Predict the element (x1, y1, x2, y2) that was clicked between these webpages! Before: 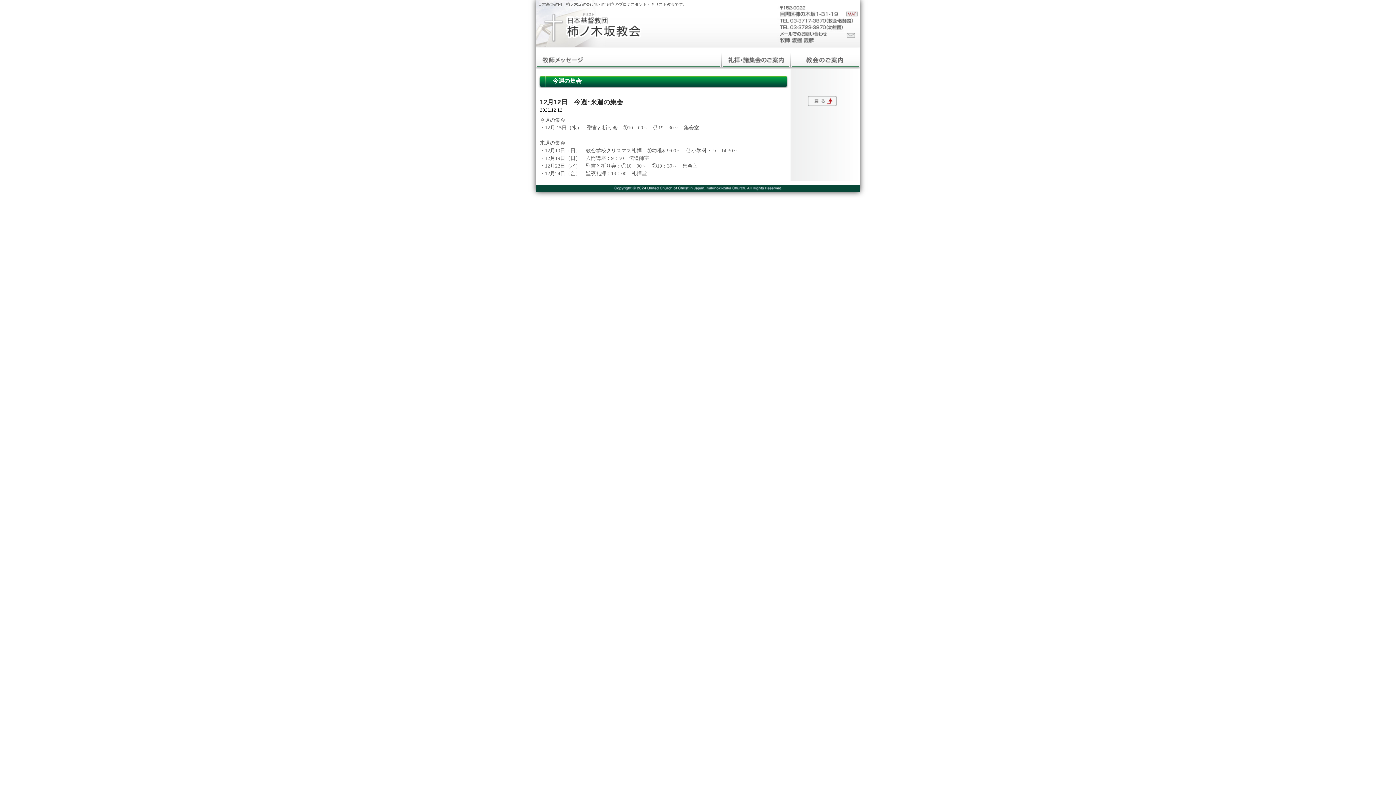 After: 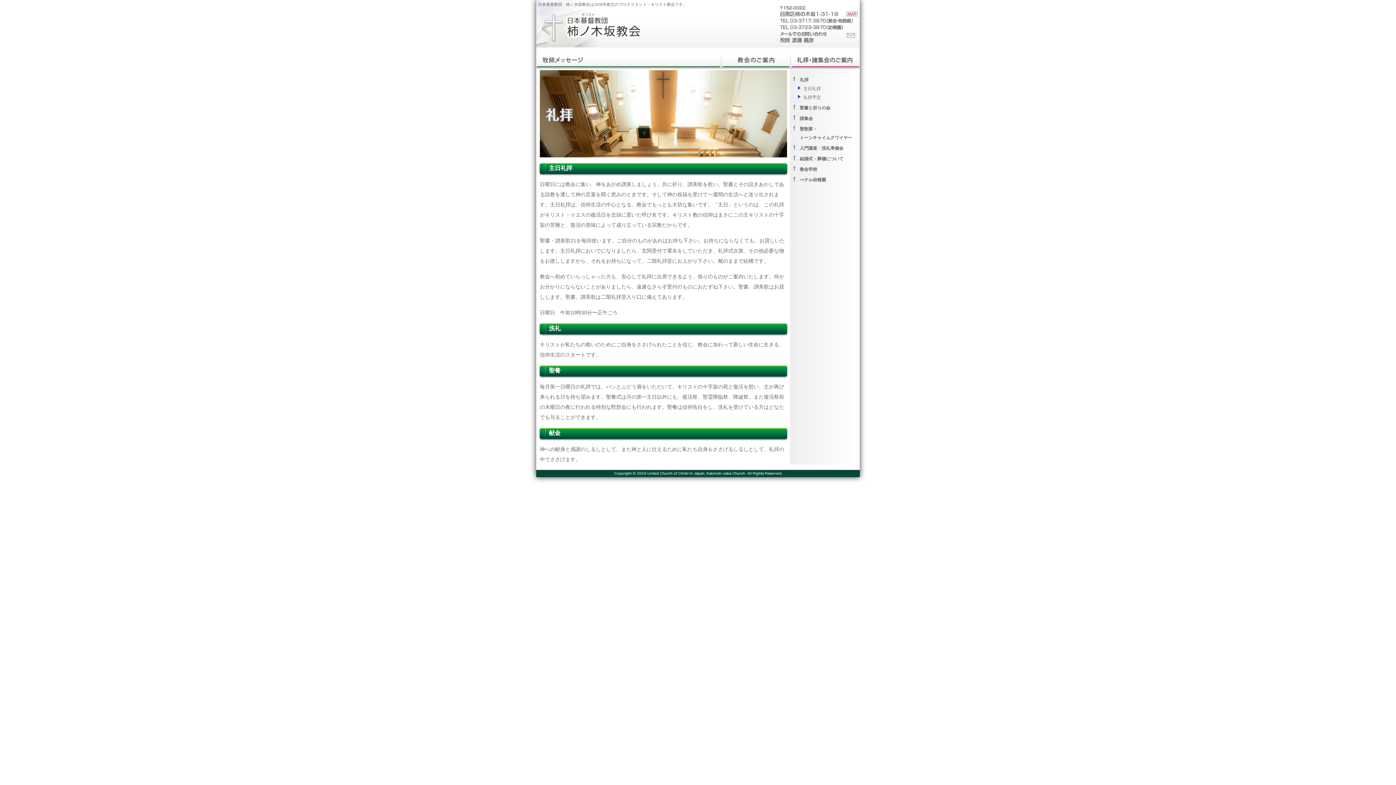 Action: bbox: (721, 65, 790, 69)